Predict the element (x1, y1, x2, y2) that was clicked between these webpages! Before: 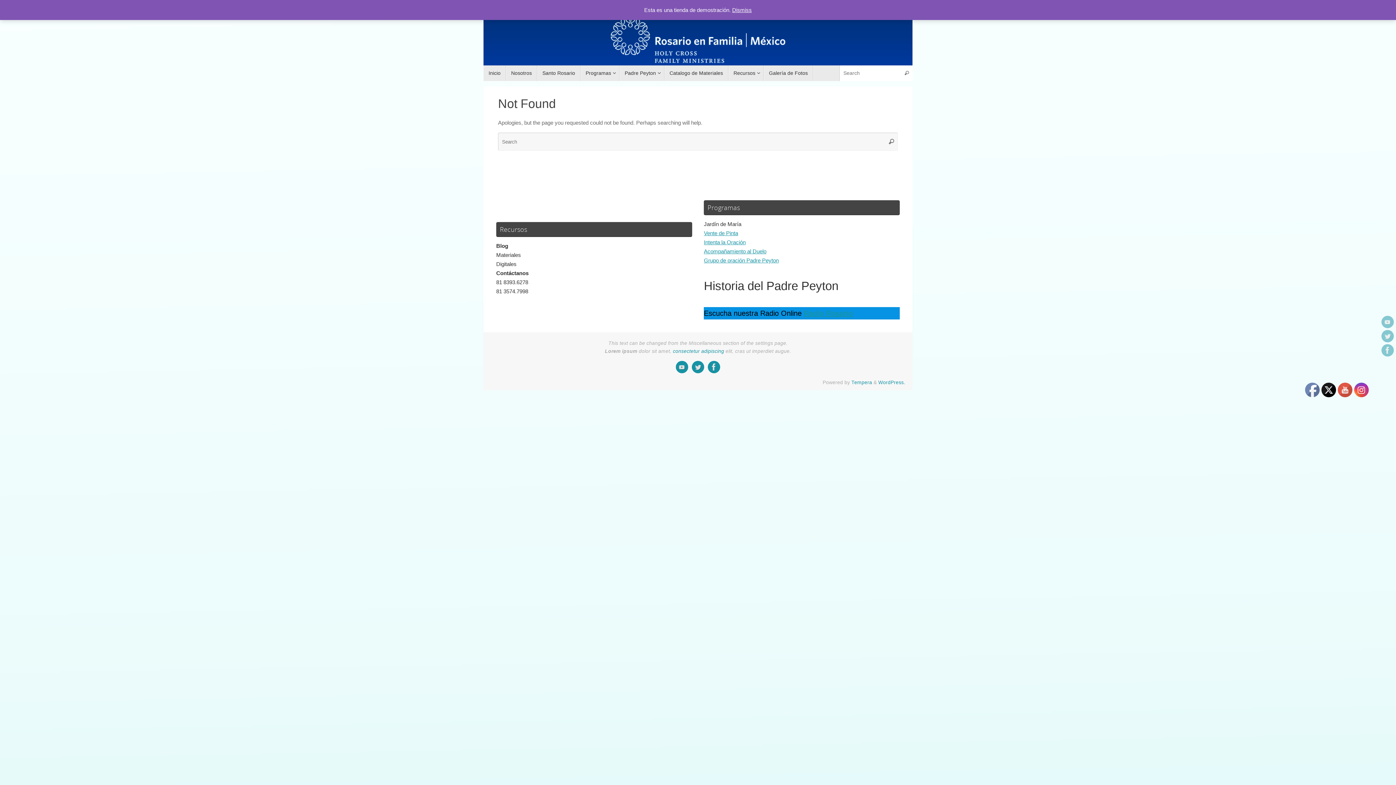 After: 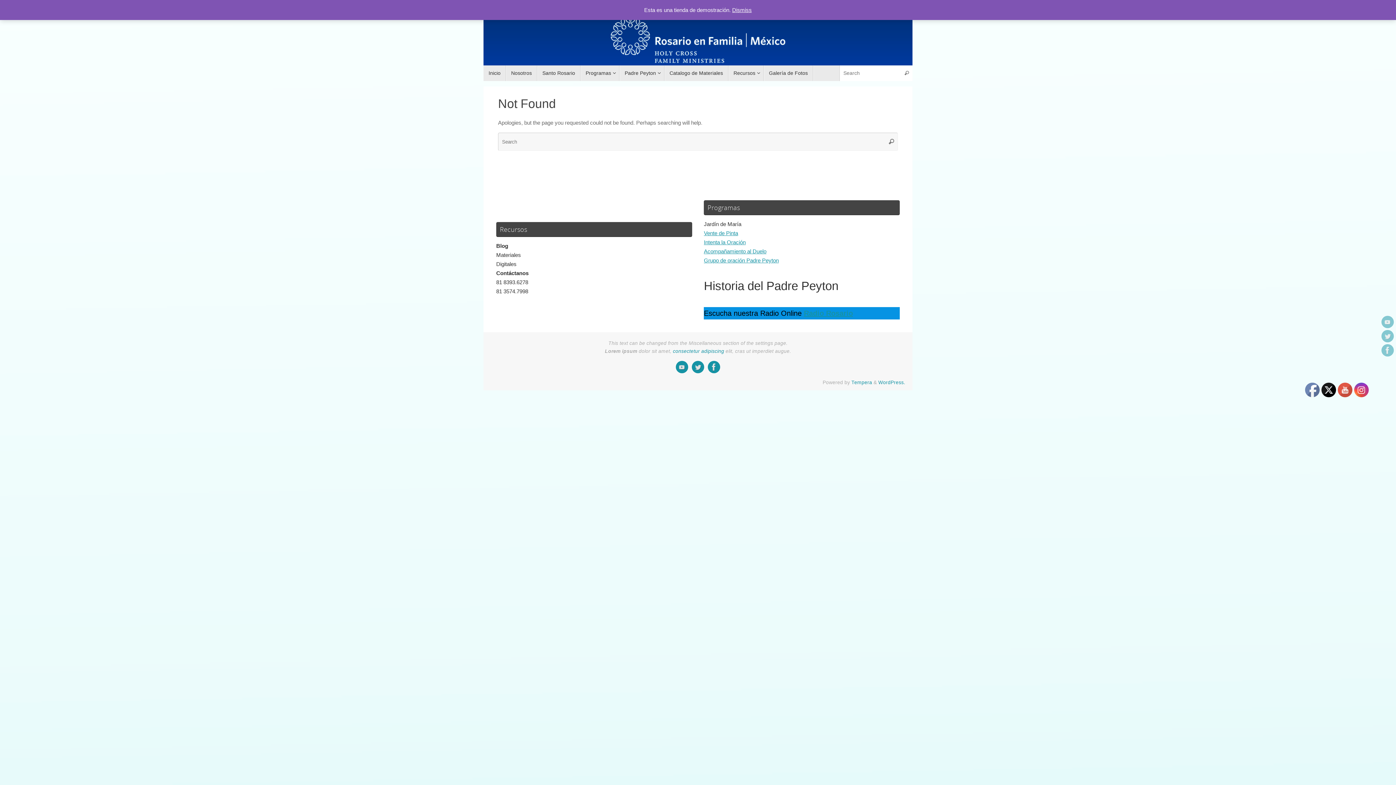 Action: bbox: (1298, 358, 1327, 367)